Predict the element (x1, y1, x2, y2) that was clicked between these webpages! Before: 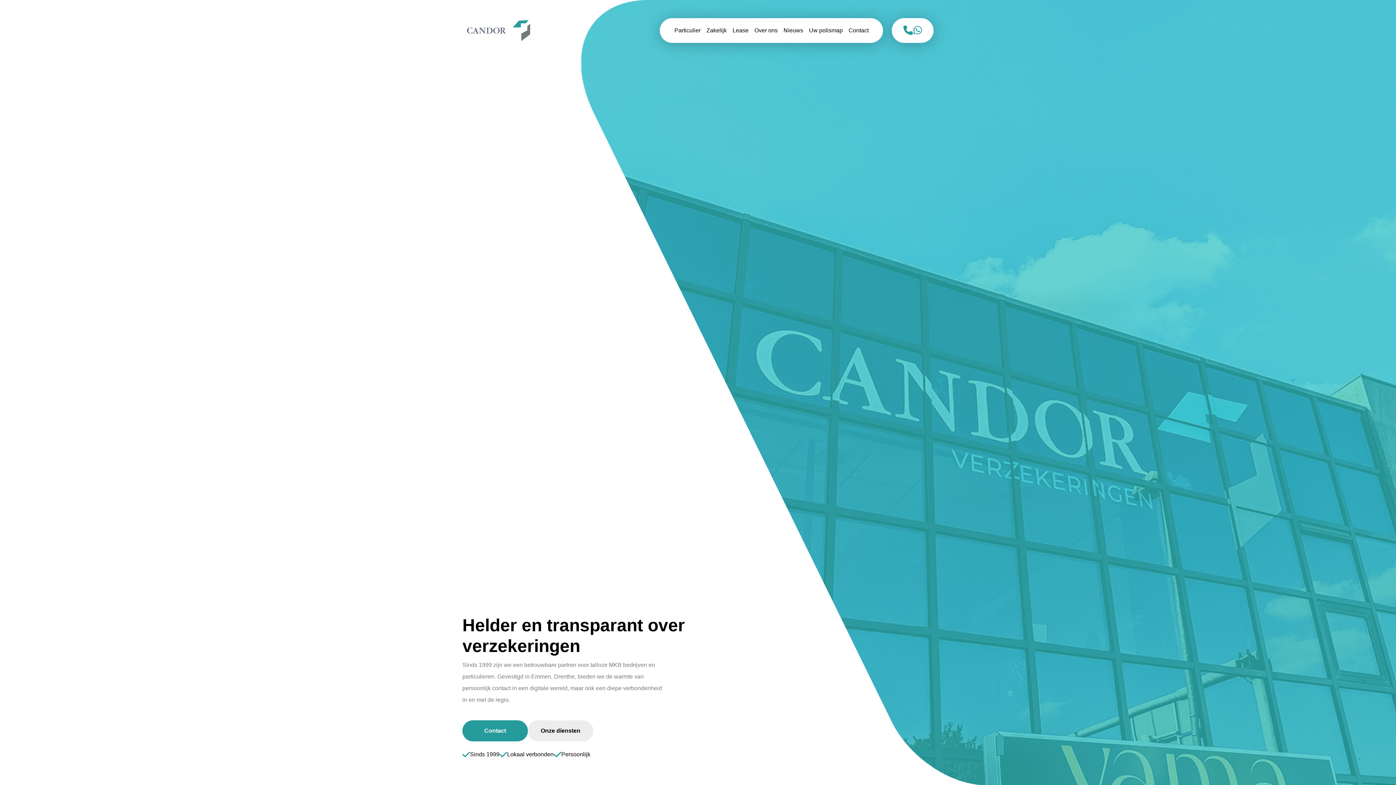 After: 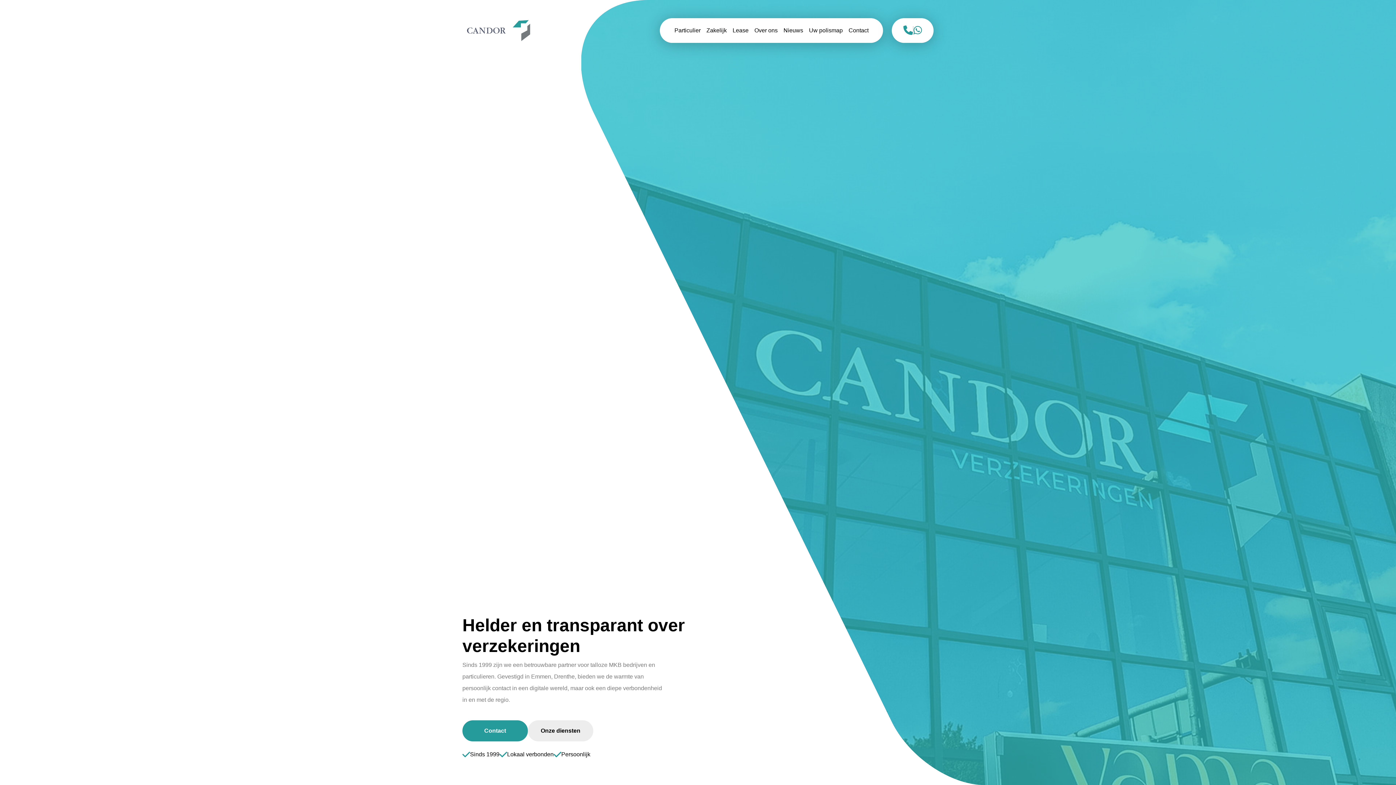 Action: bbox: (462, 17, 535, 43)